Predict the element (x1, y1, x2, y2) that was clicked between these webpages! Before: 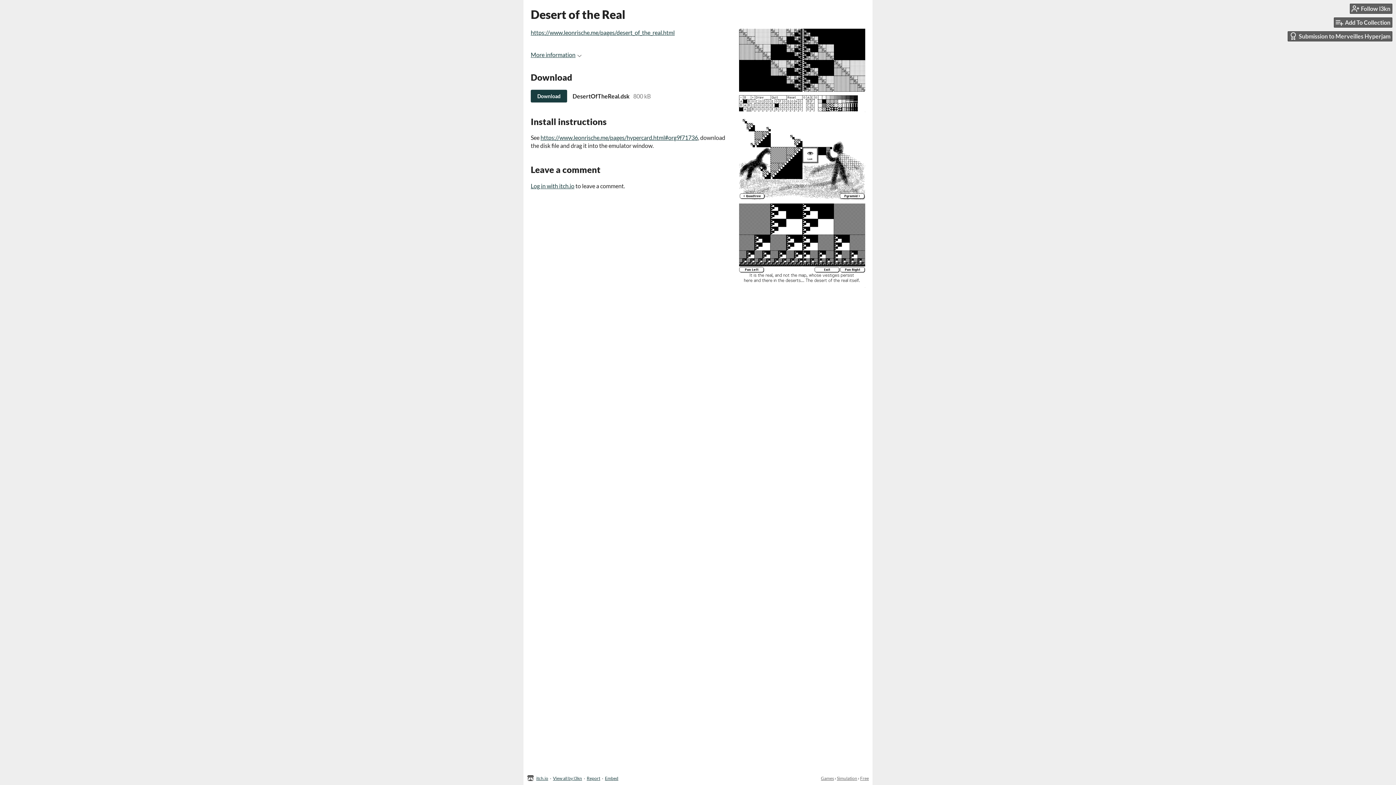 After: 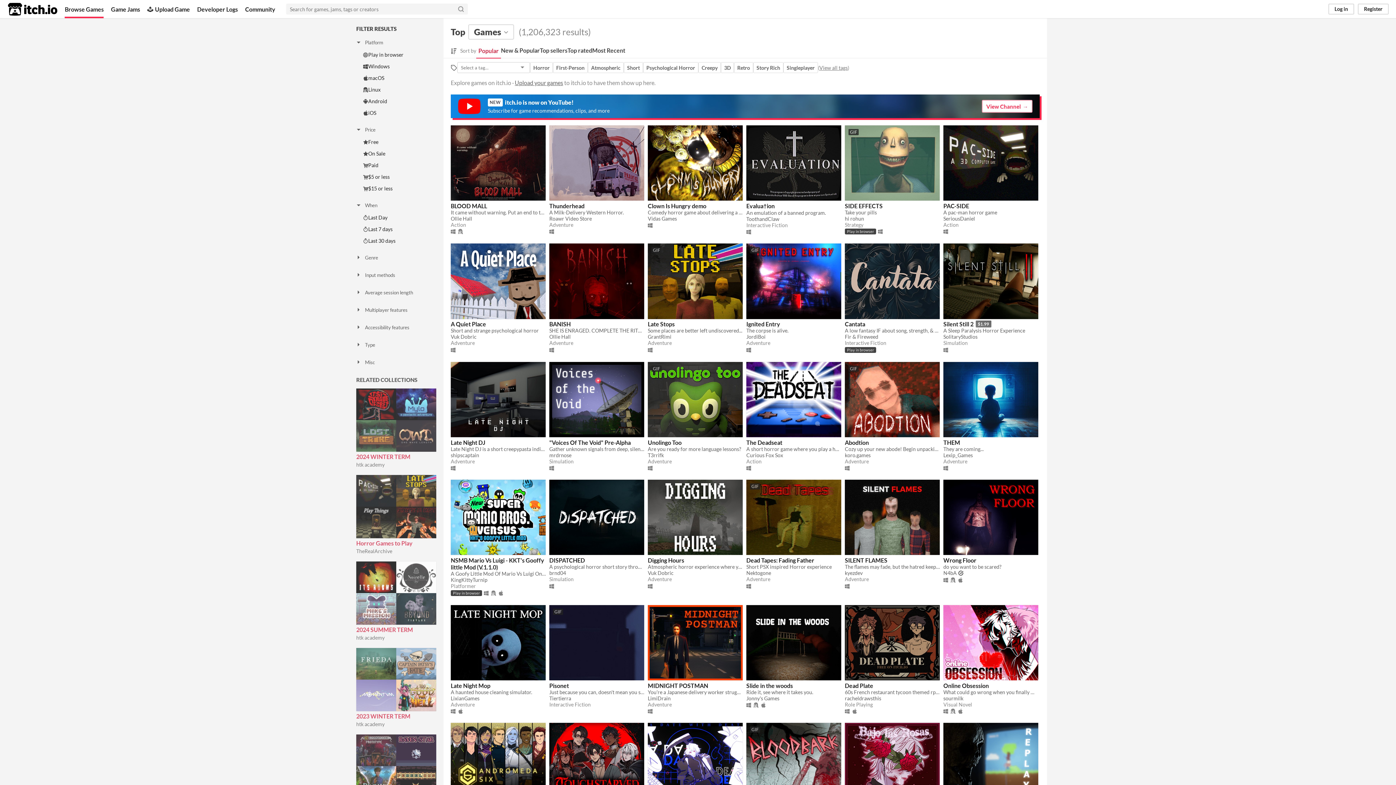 Action: label: Games bbox: (821, 776, 834, 781)